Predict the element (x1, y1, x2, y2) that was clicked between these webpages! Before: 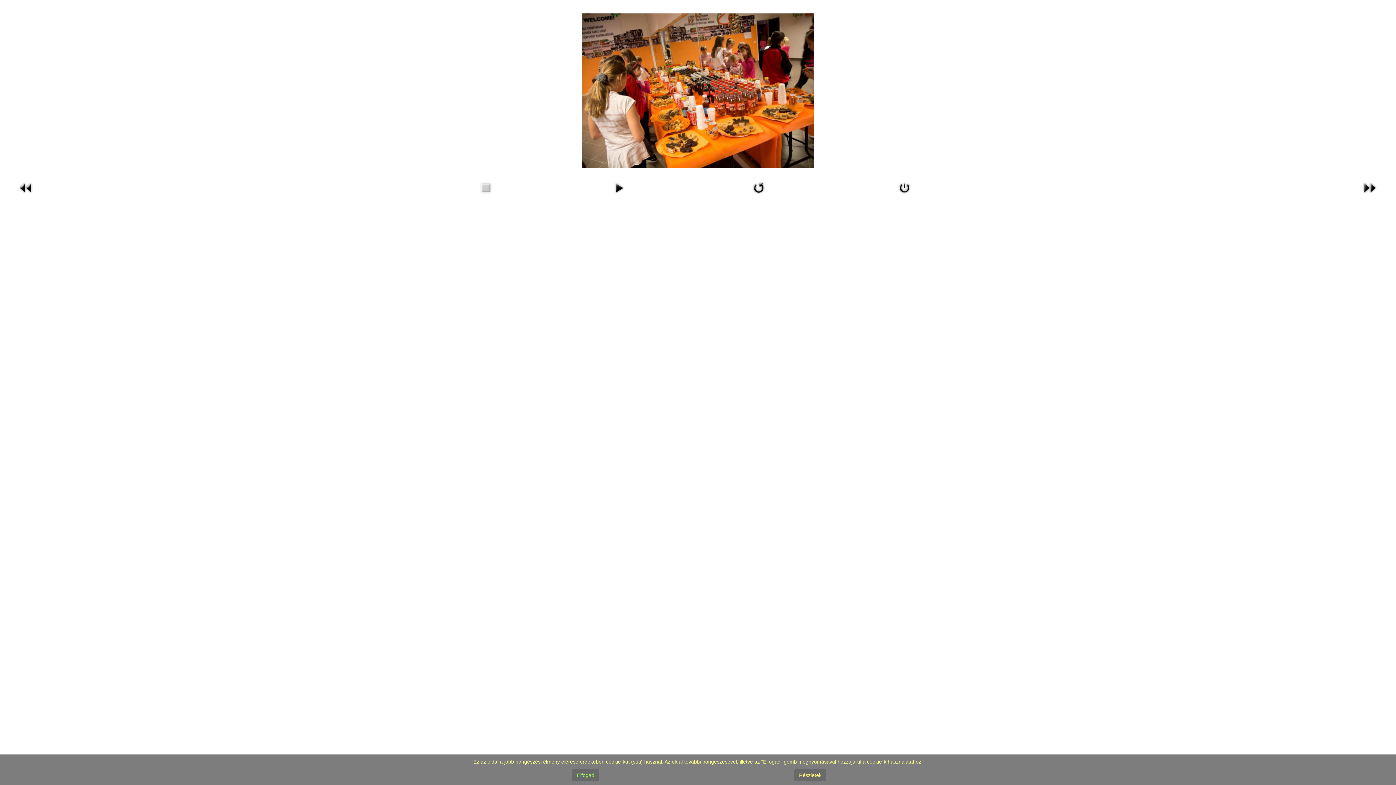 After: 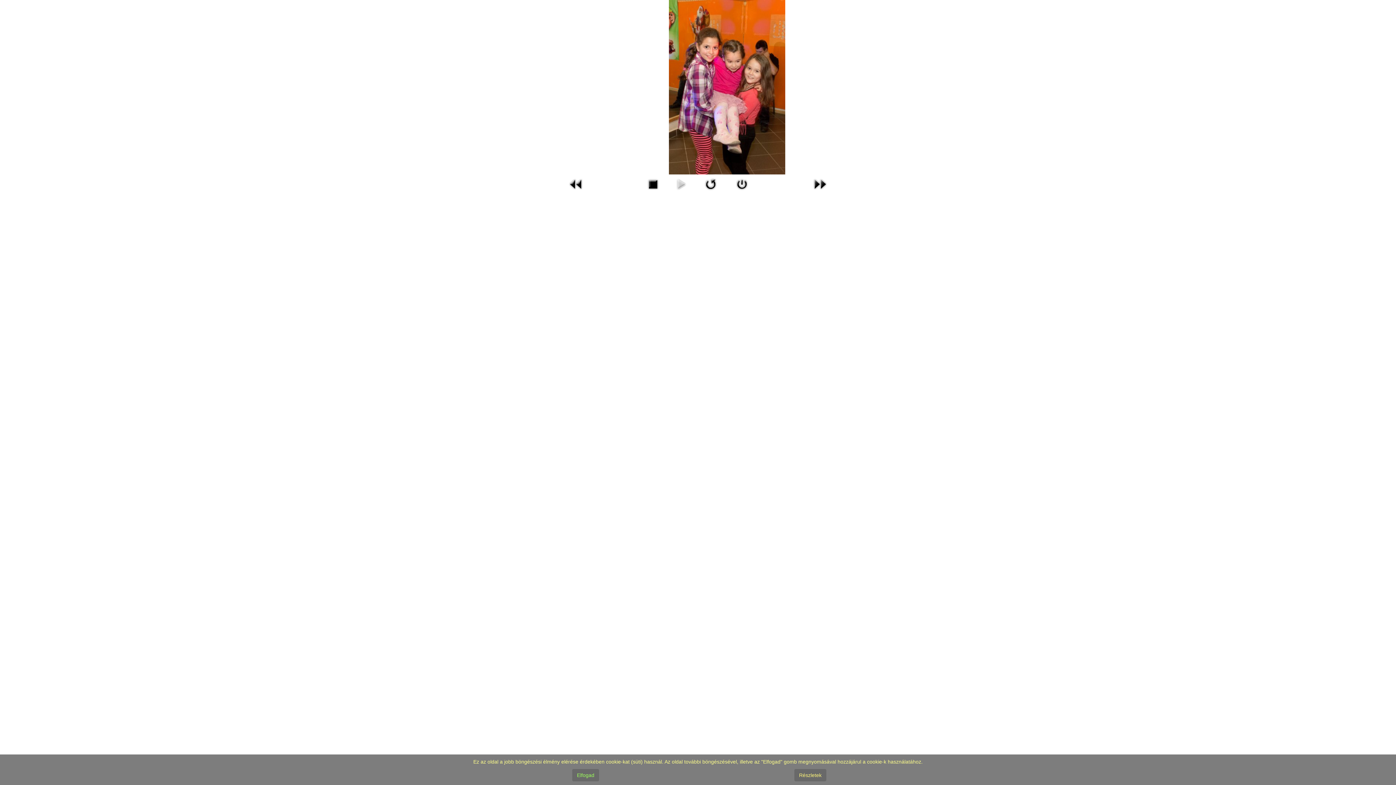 Action: bbox: (610, 184, 627, 190)